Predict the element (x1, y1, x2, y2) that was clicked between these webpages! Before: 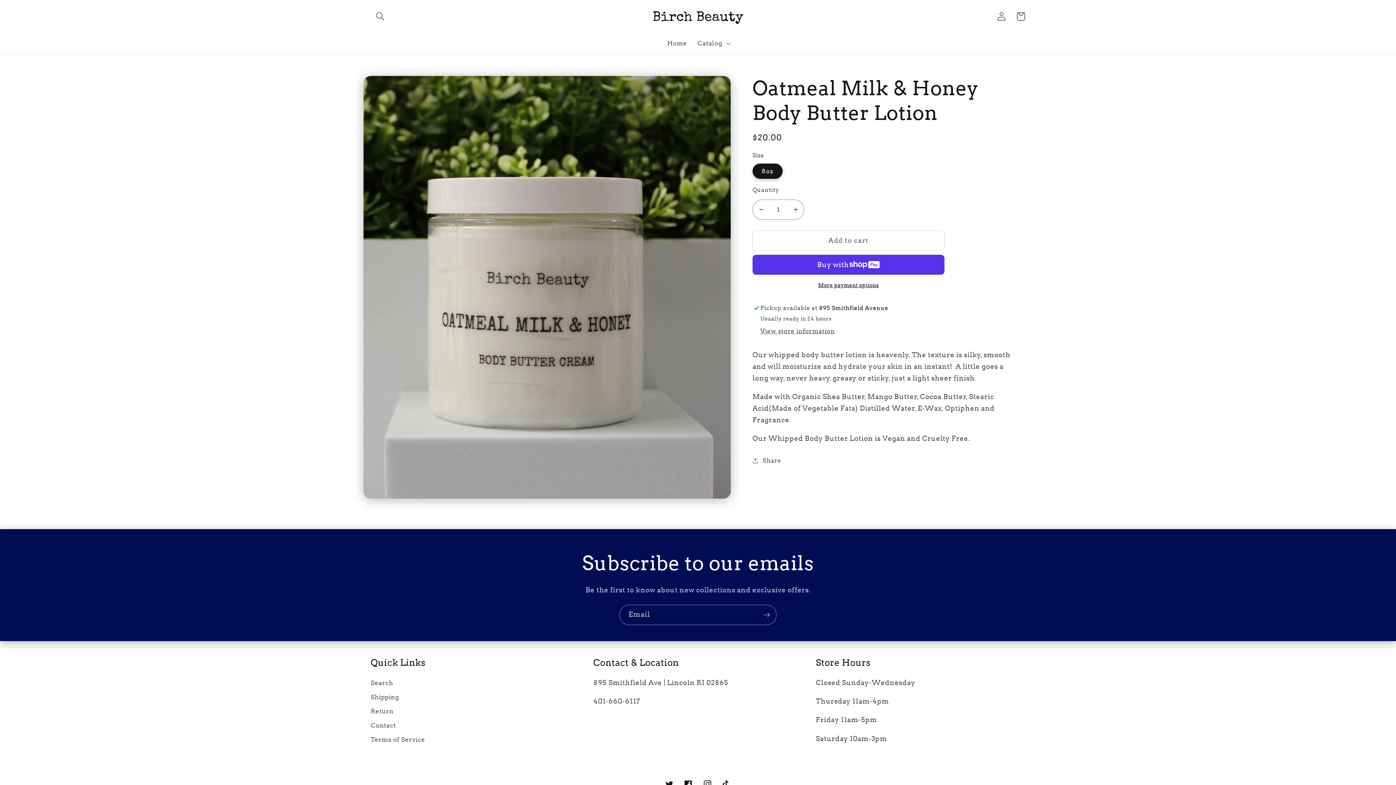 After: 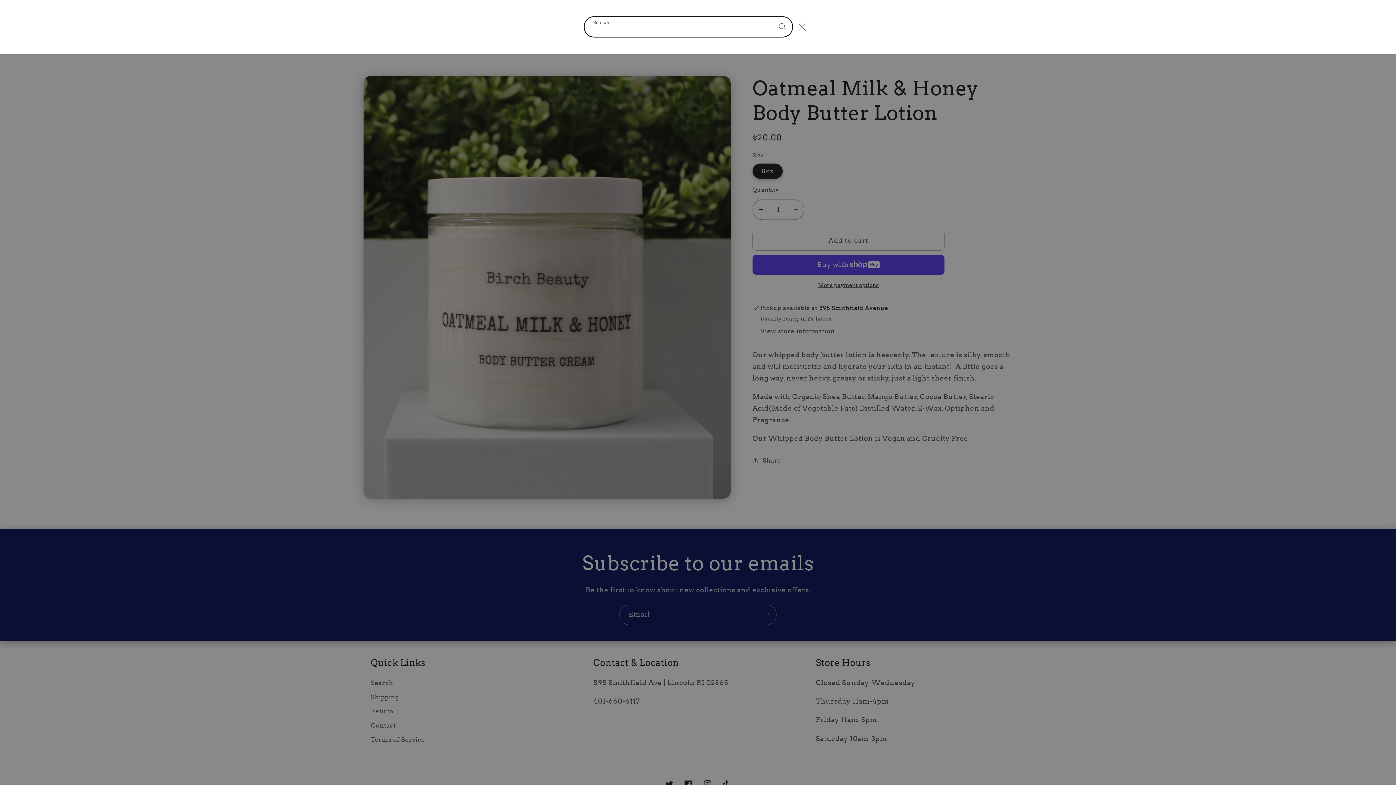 Action: bbox: (370, 6, 390, 26) label: Search